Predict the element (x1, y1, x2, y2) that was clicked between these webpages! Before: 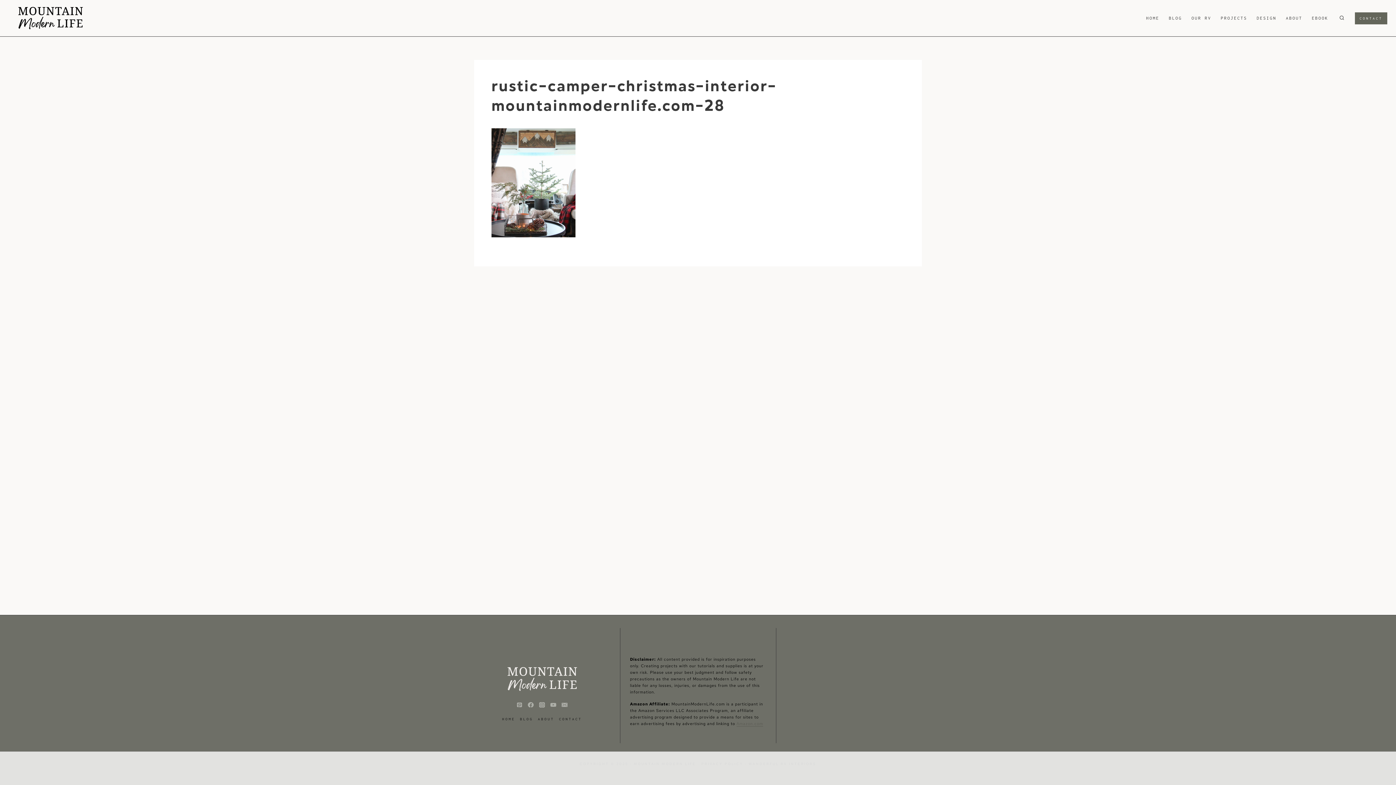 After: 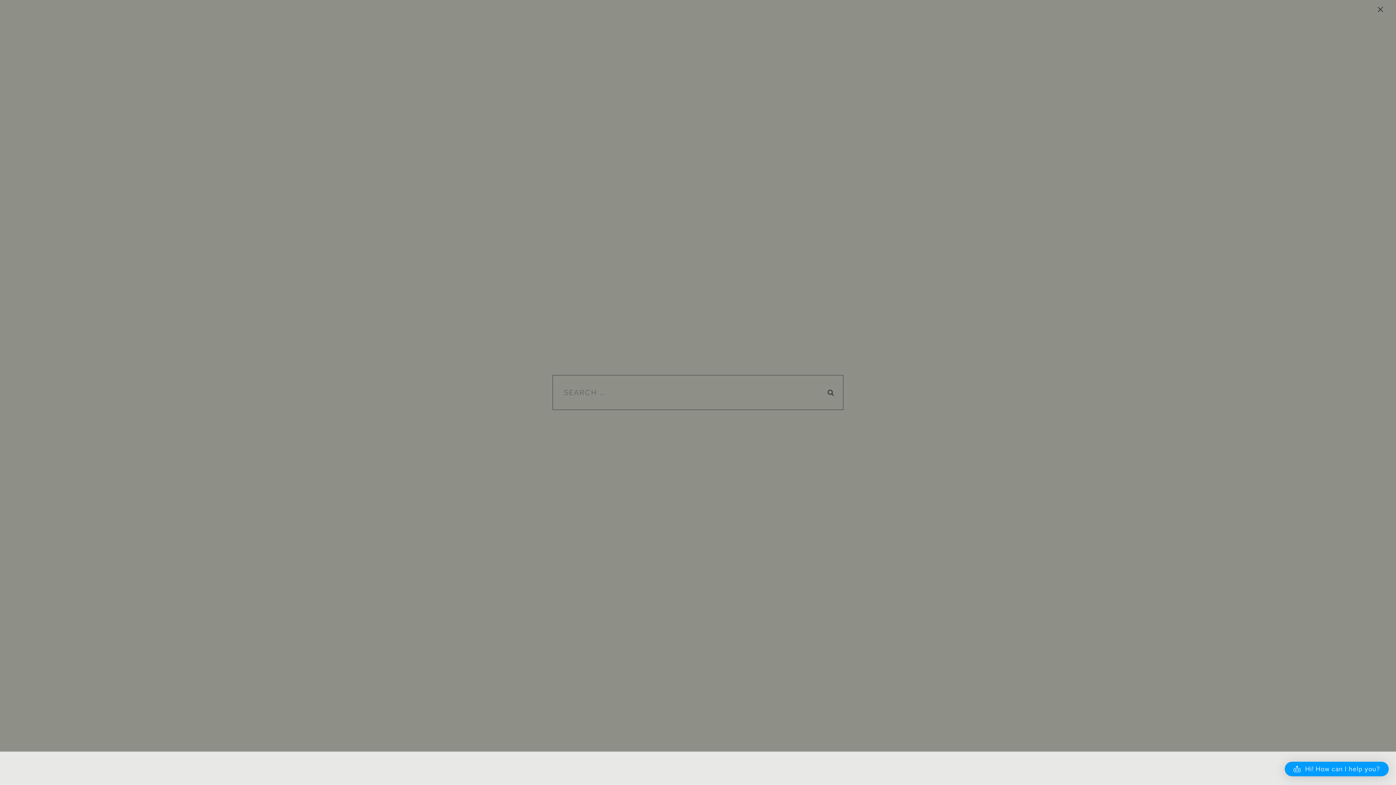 Action: label: View Search Form bbox: (1337, 13, 1347, 23)